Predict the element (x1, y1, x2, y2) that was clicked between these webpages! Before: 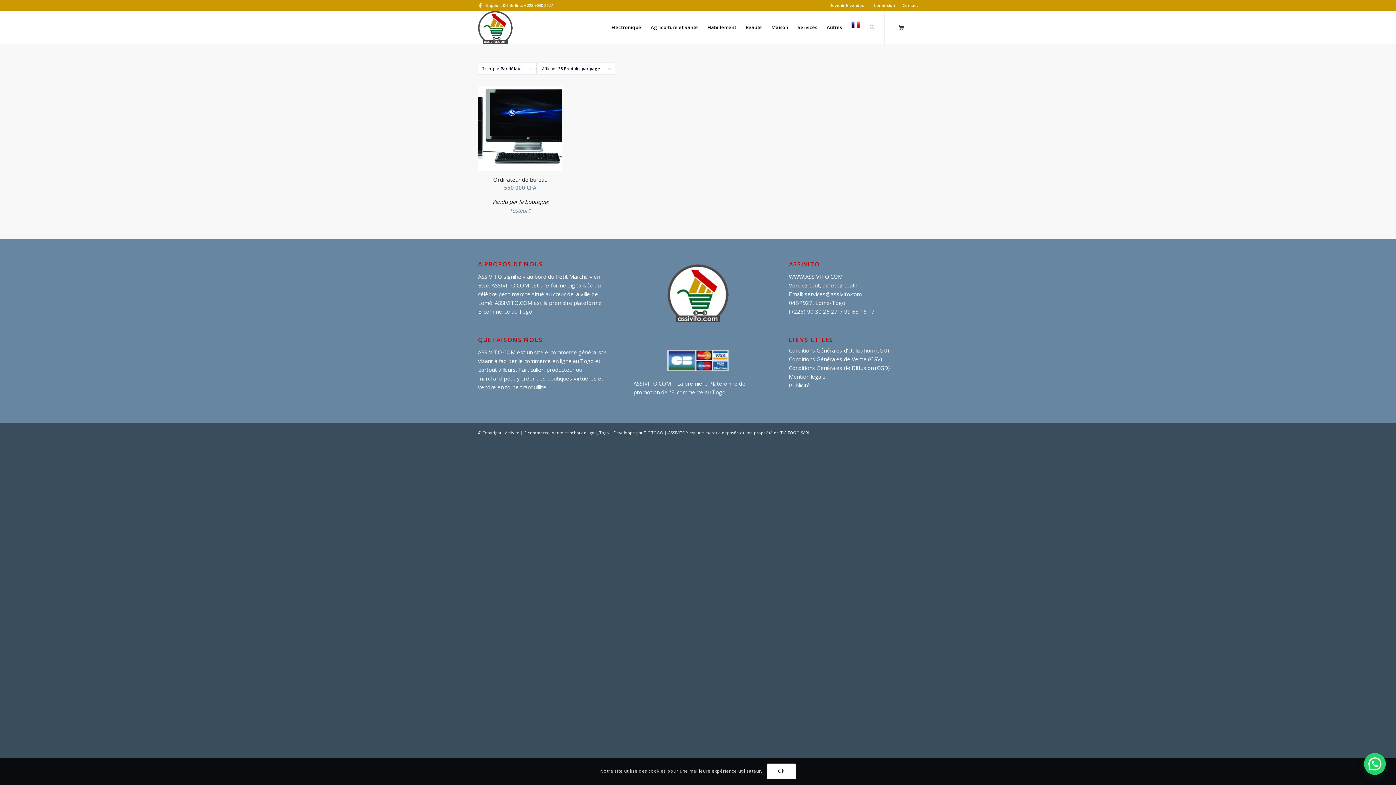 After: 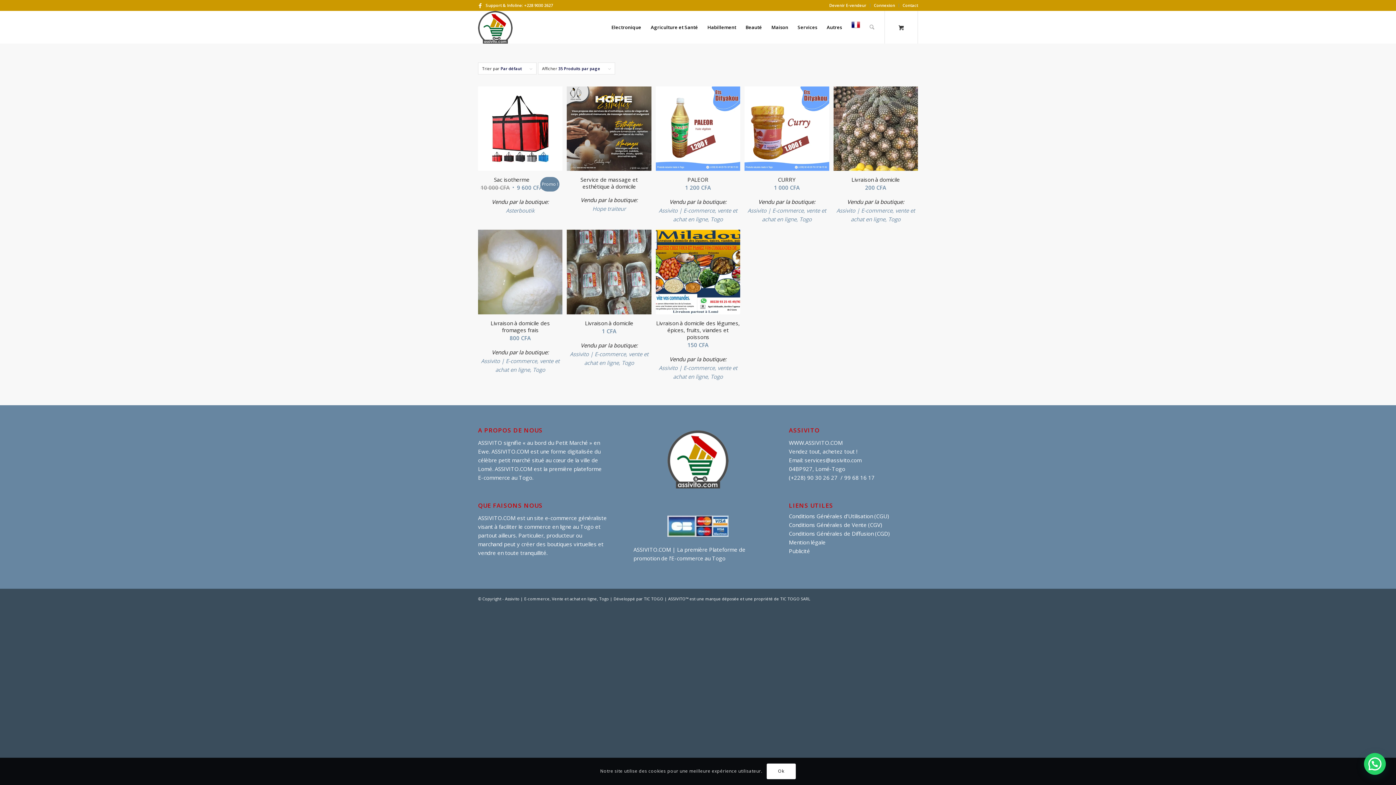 Action: bbox: (793, 10, 822, 43) label: Services